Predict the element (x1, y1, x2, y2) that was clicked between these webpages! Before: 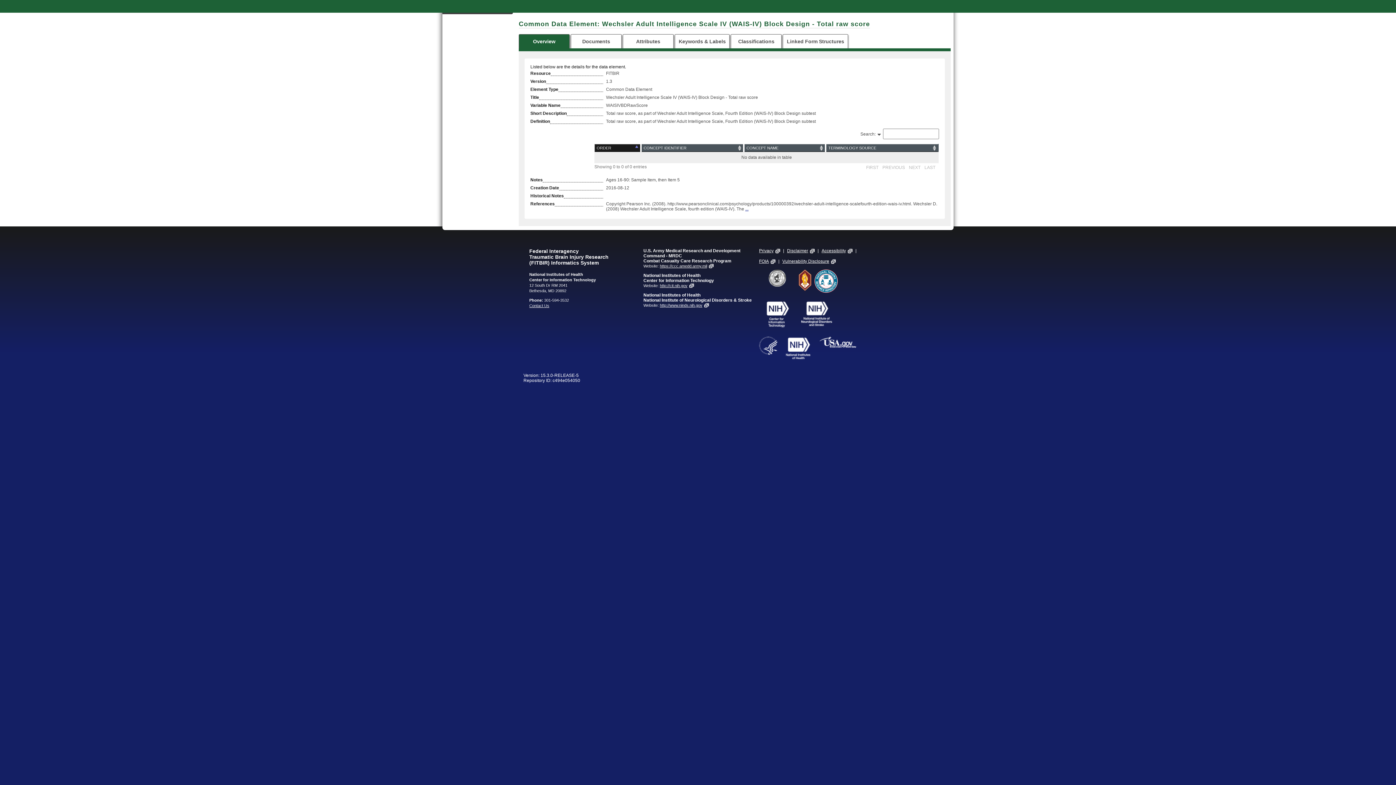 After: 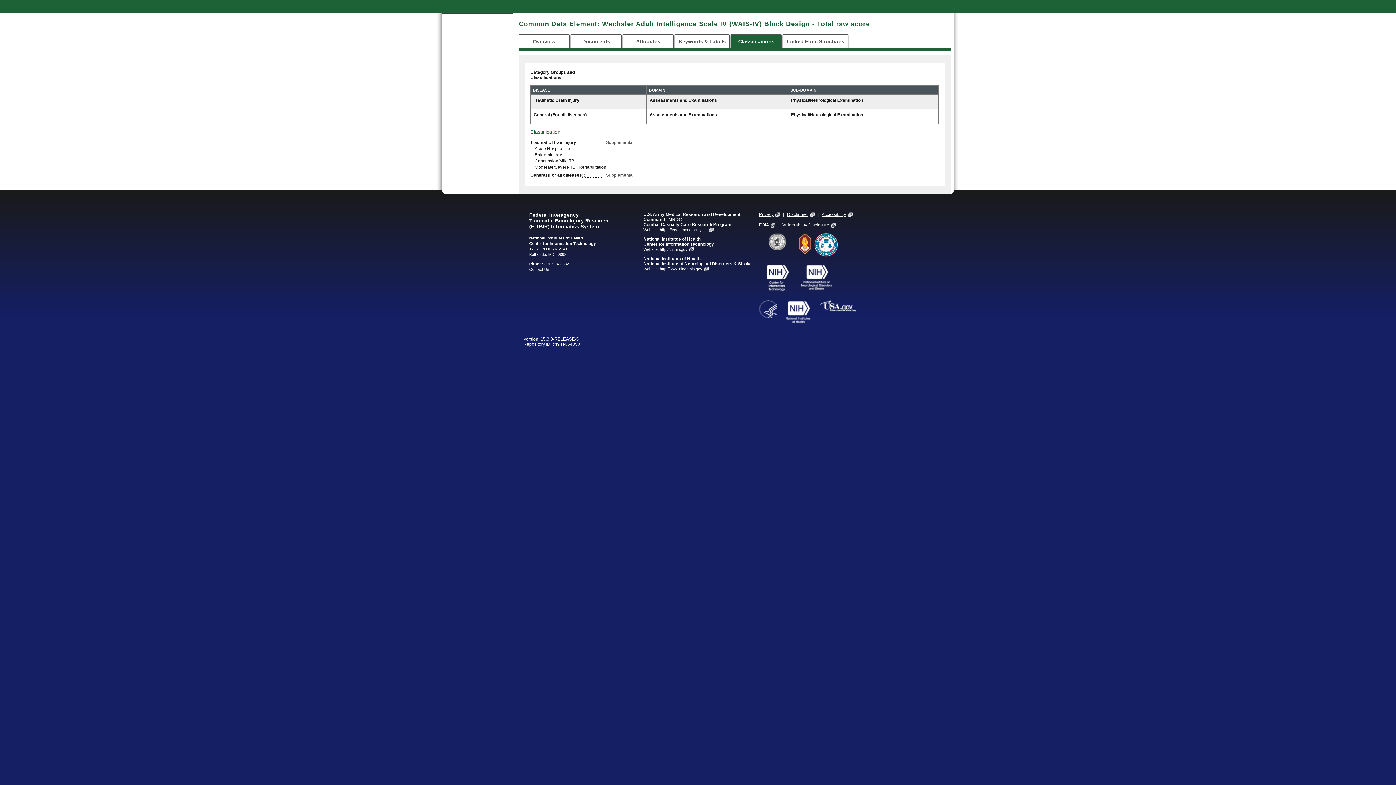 Action: label: Classifications bbox: (731, 34, 781, 48)